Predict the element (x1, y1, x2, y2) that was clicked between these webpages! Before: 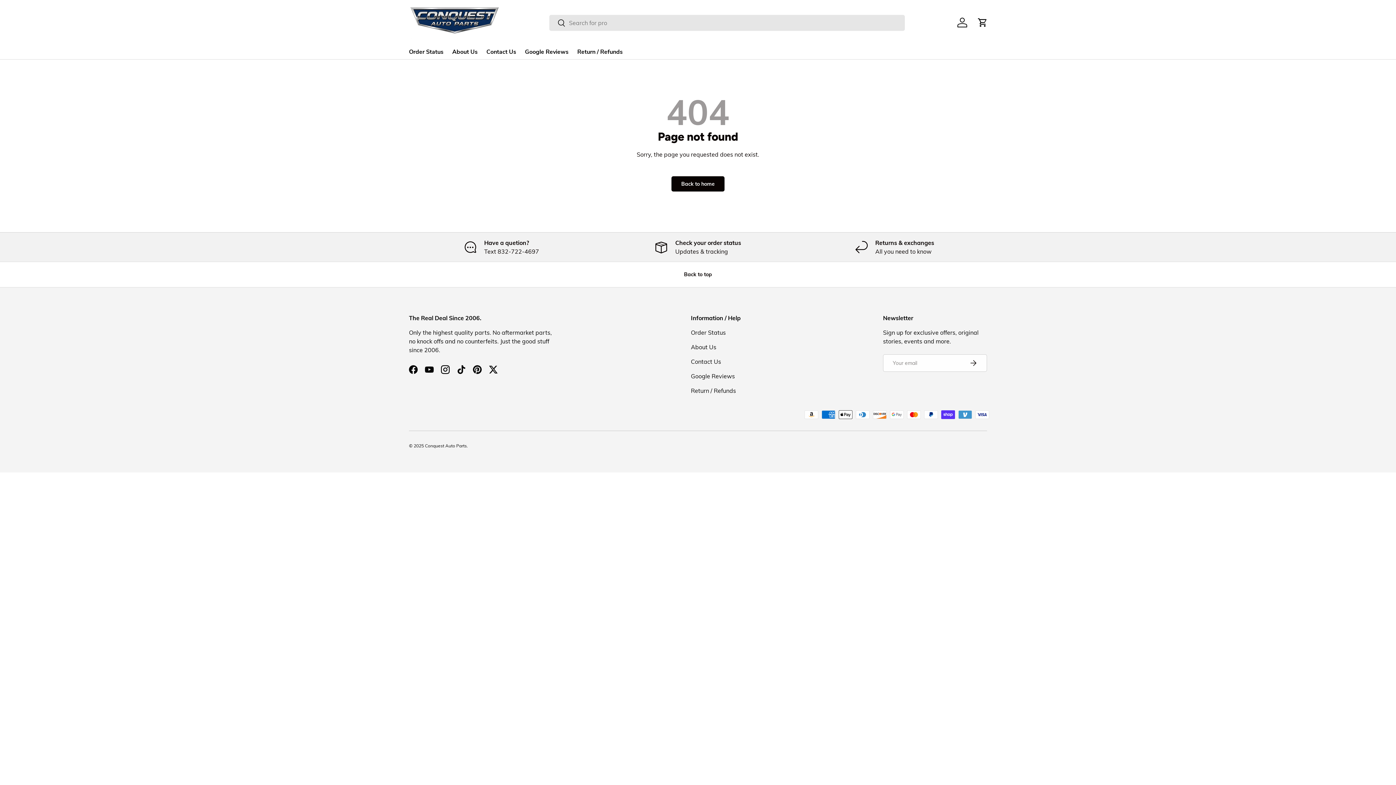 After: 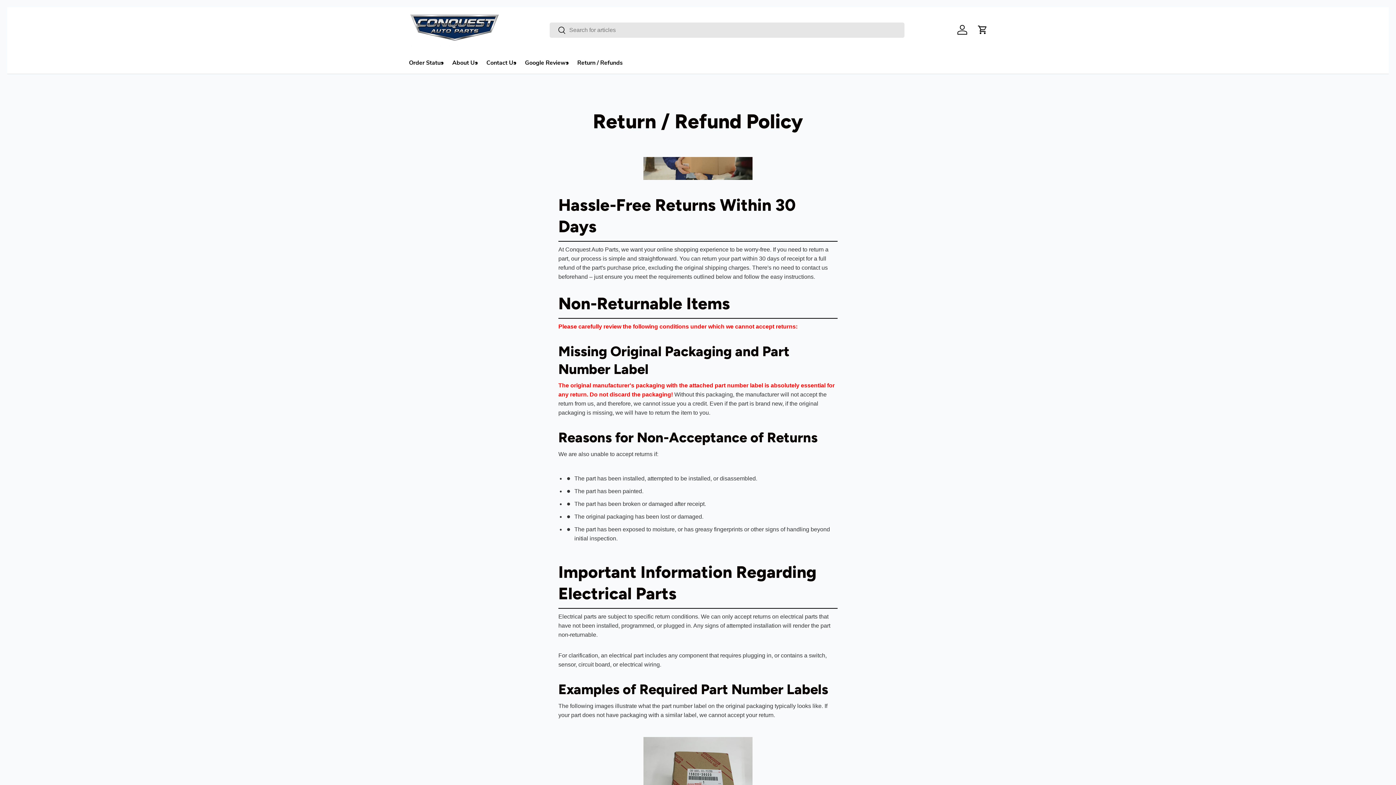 Action: bbox: (577, 45, 622, 59) label: Return / Refunds